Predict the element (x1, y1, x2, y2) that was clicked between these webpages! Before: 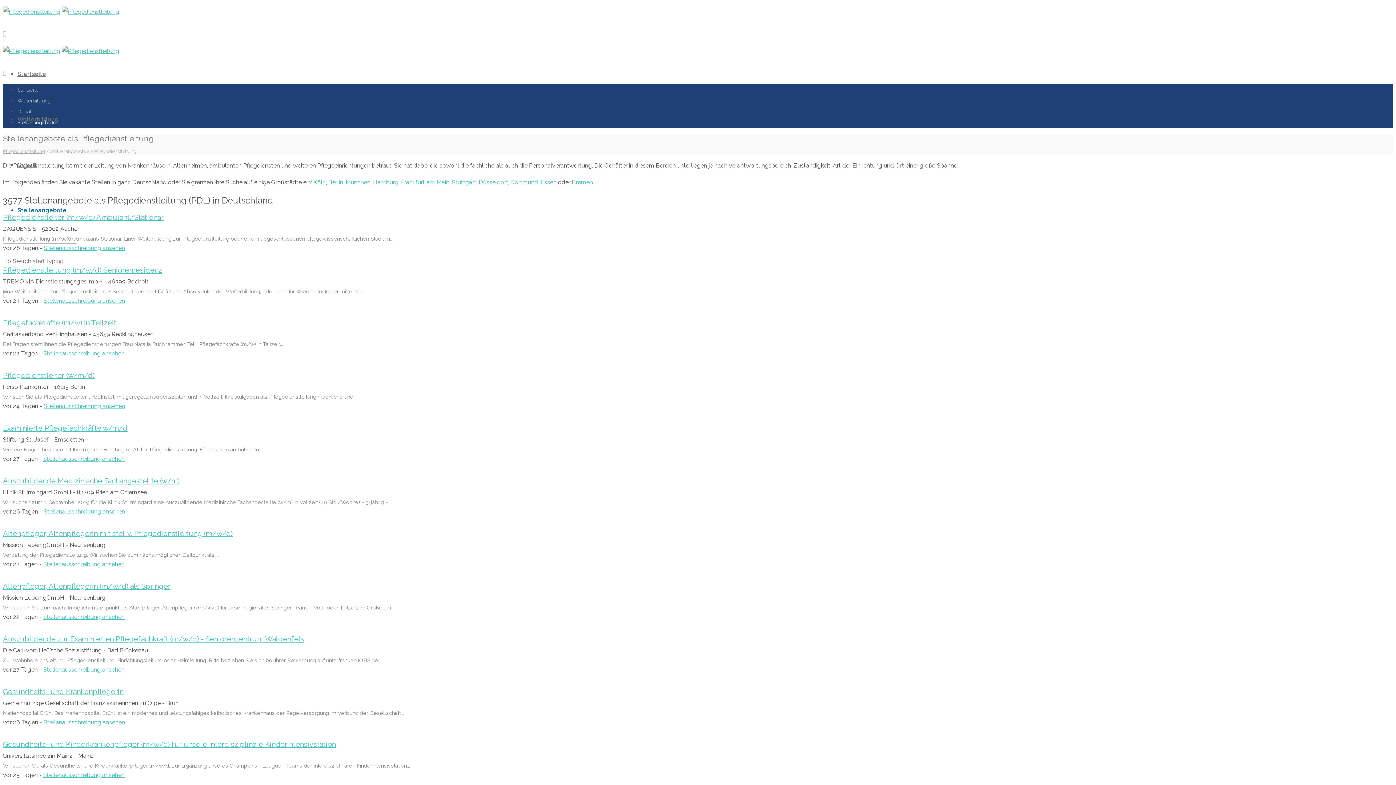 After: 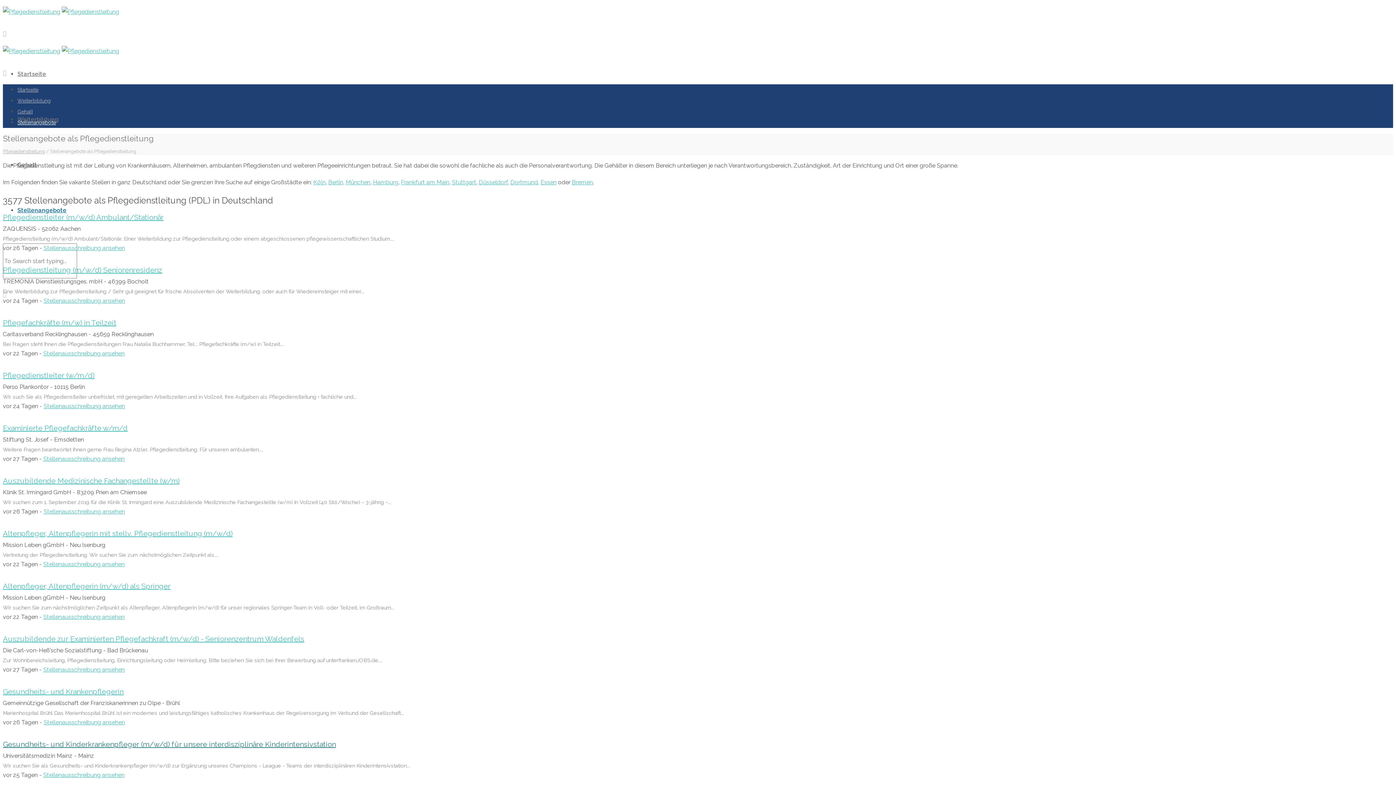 Action: bbox: (2, 740, 336, 748) label: Gesundheits- und Kinderkrankenpfleger (m/w/d) für unsere interdisziplinäre Kinderintensivstation